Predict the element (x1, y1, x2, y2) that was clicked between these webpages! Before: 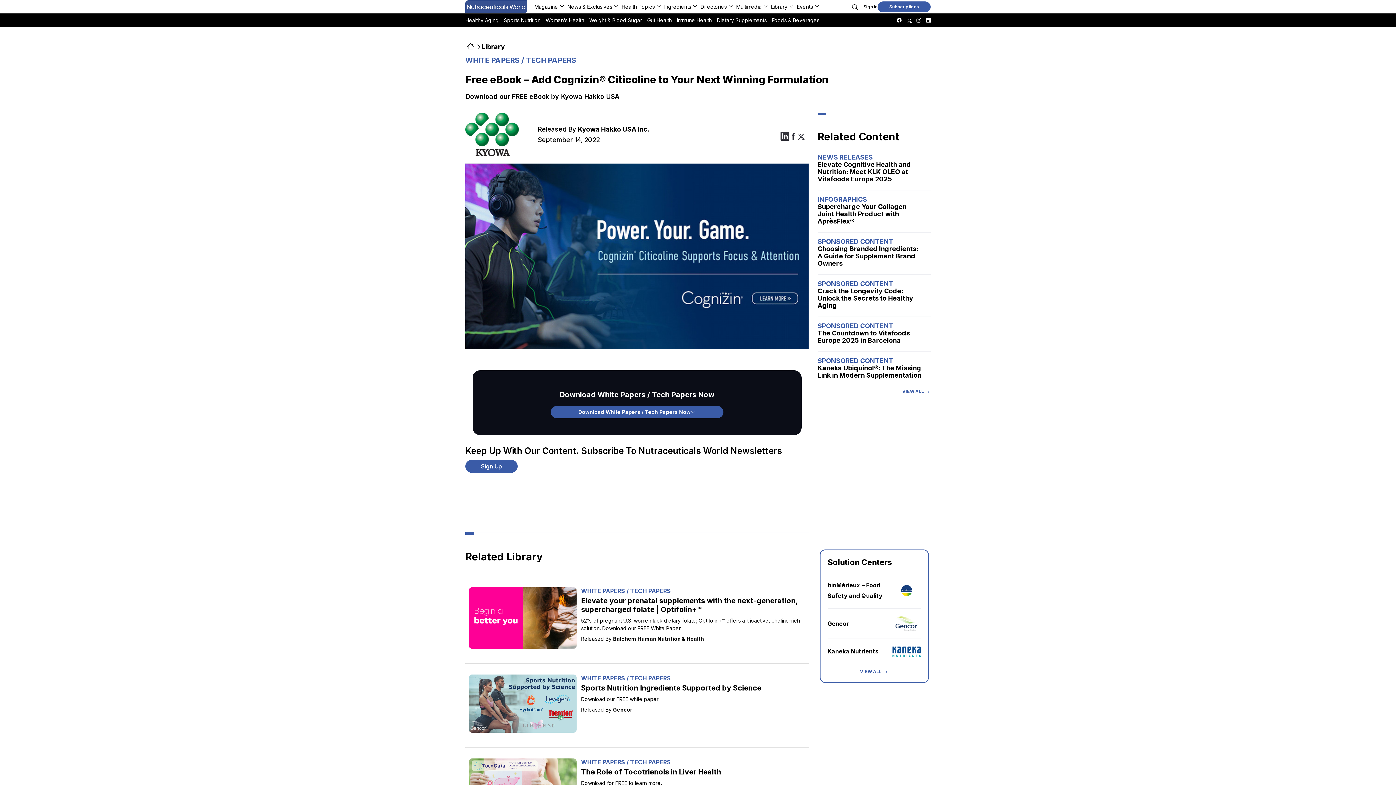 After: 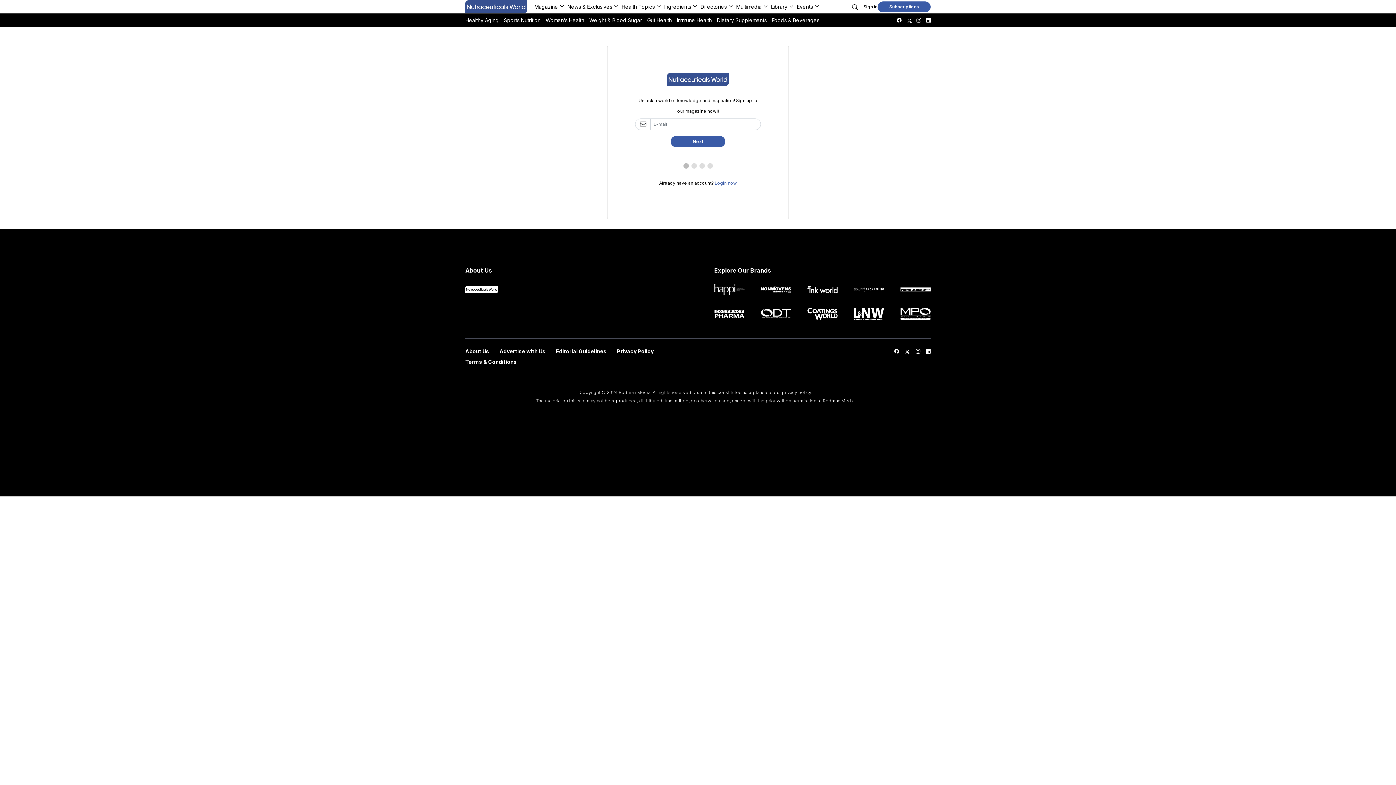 Action: bbox: (465, 459, 517, 473) label: Sign Up